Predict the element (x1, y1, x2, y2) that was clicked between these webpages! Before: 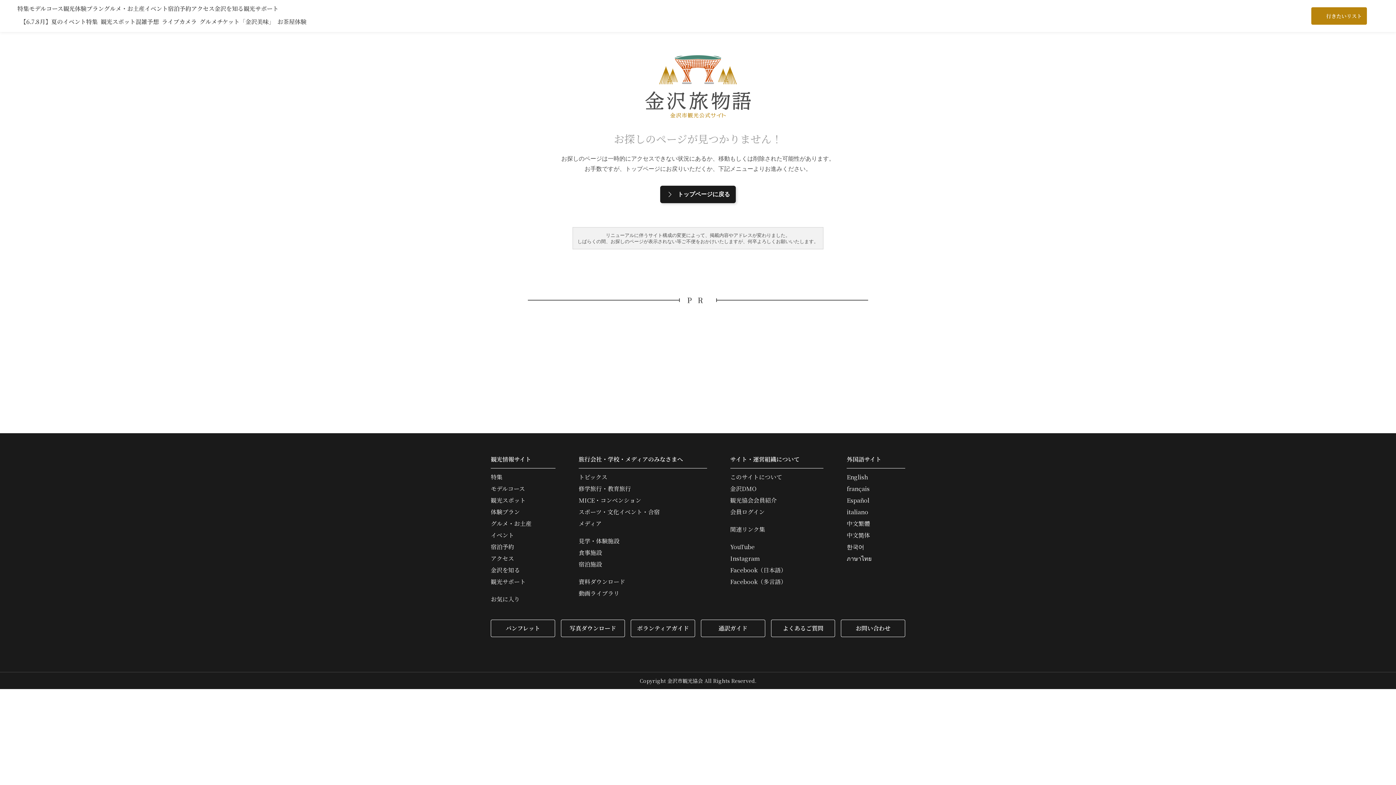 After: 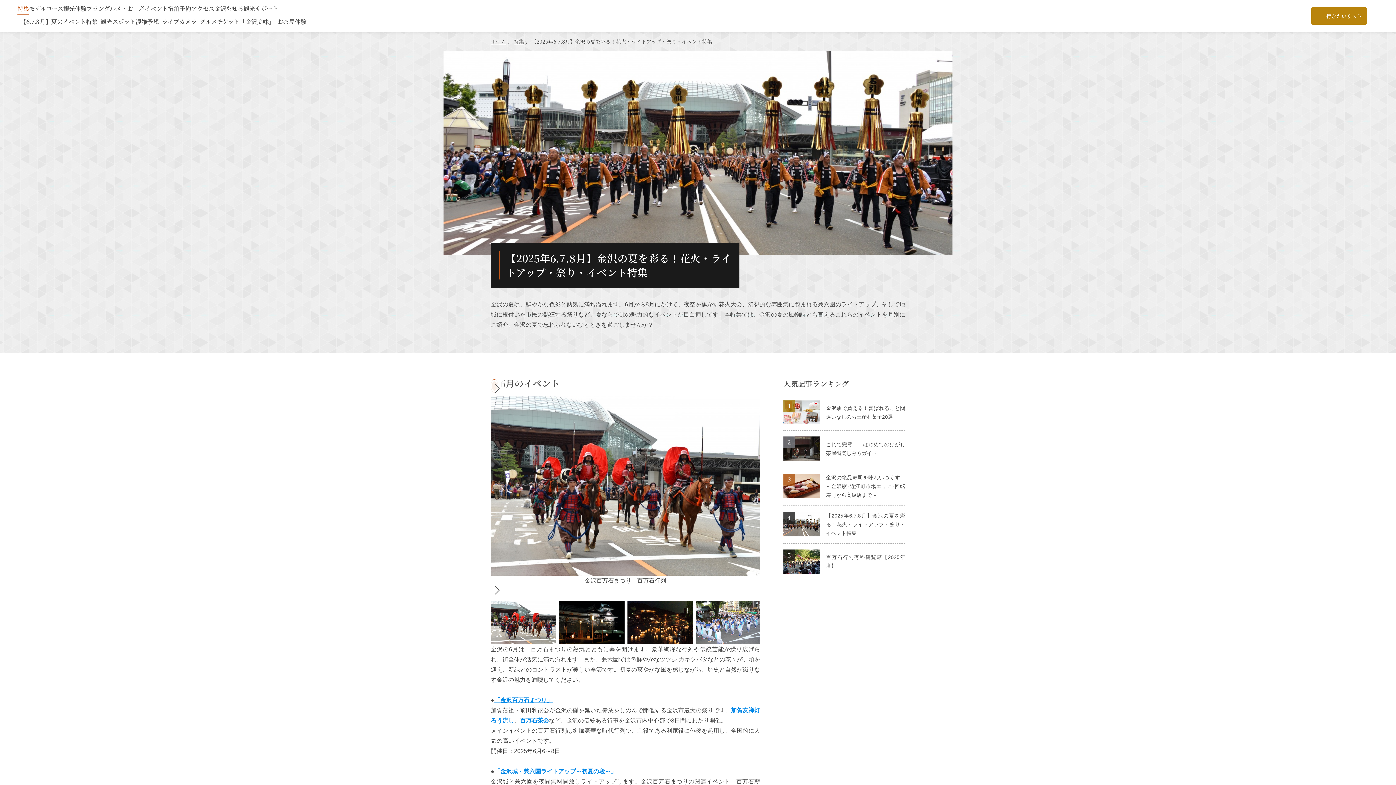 Action: bbox: (17, 17, 97, 26) label: 【6.7.8月】夏のイベント特集